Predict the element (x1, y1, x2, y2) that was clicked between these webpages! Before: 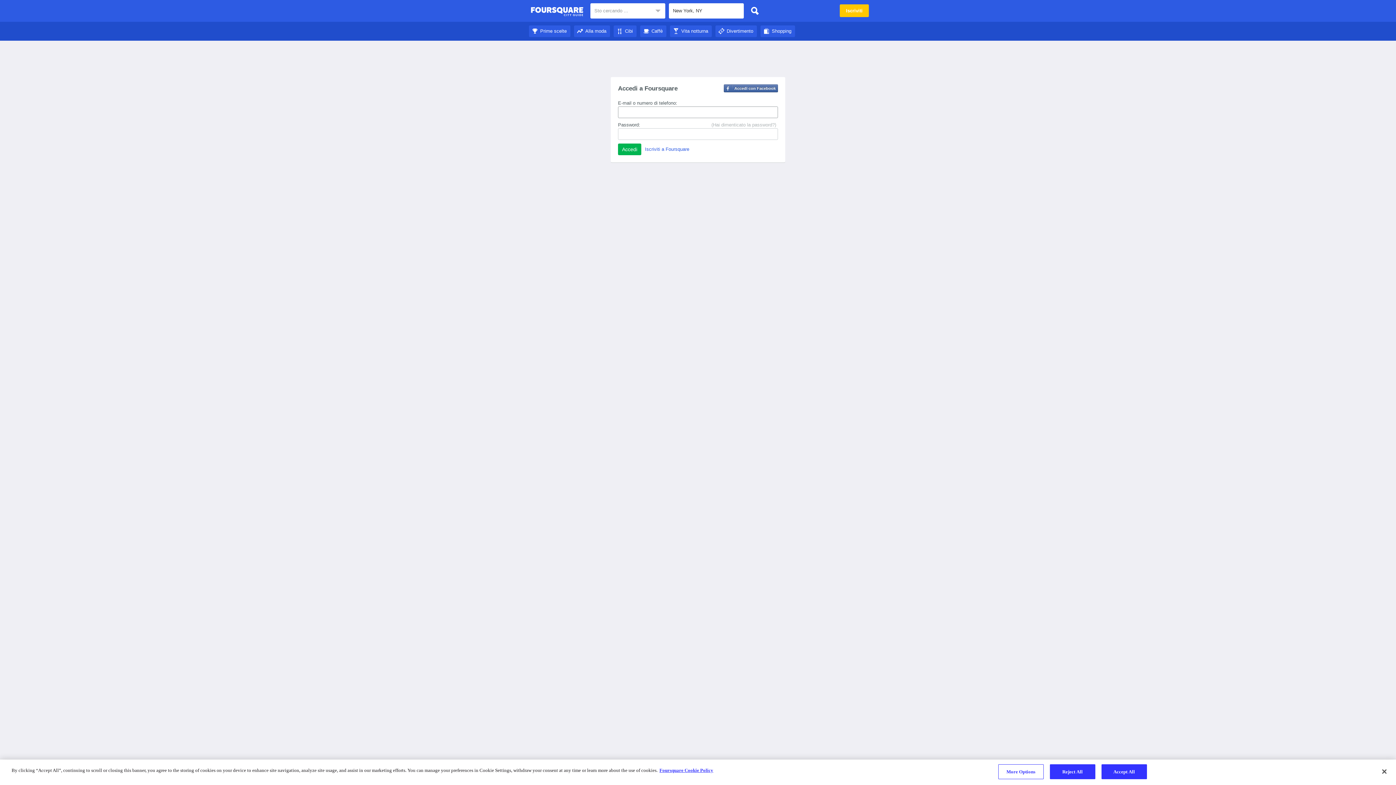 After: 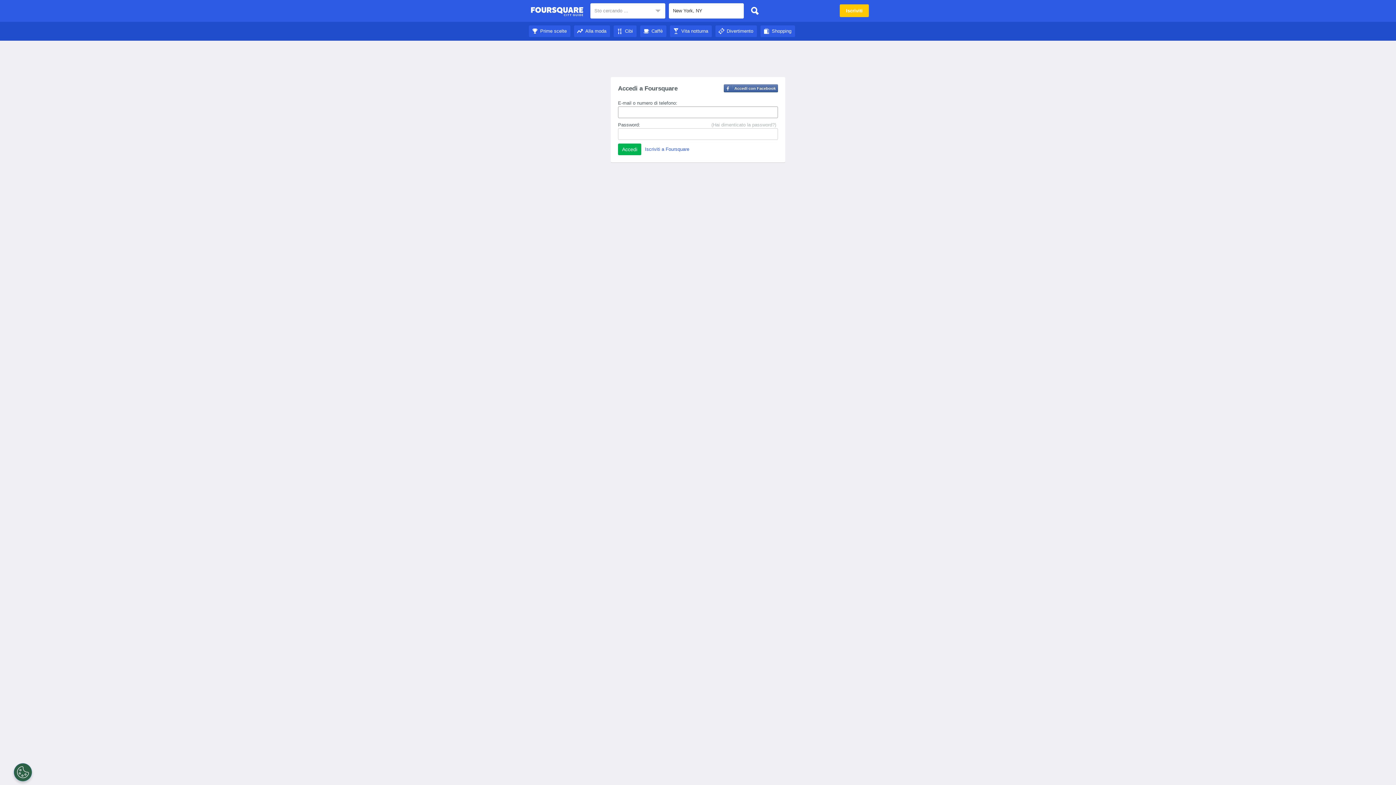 Action: bbox: (747, 3, 762, 18)